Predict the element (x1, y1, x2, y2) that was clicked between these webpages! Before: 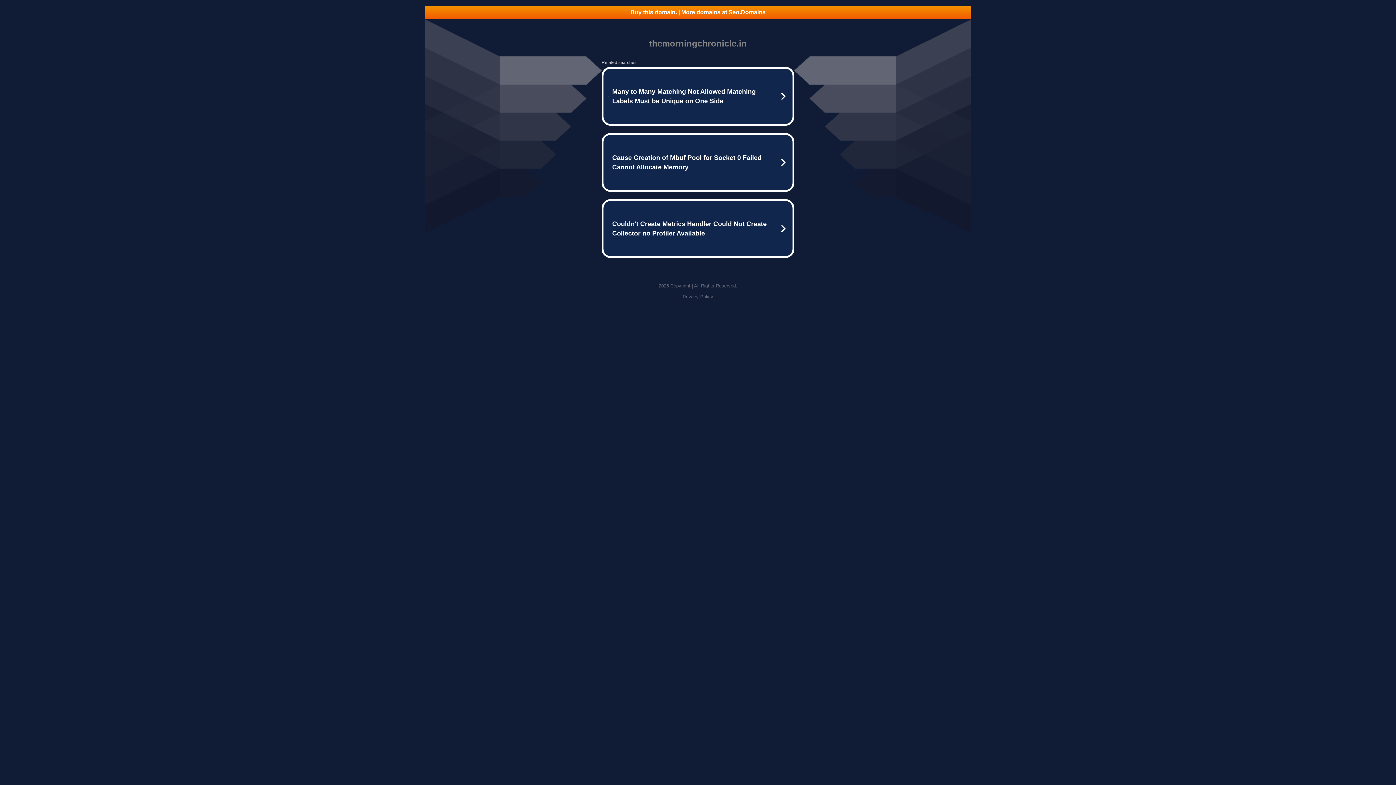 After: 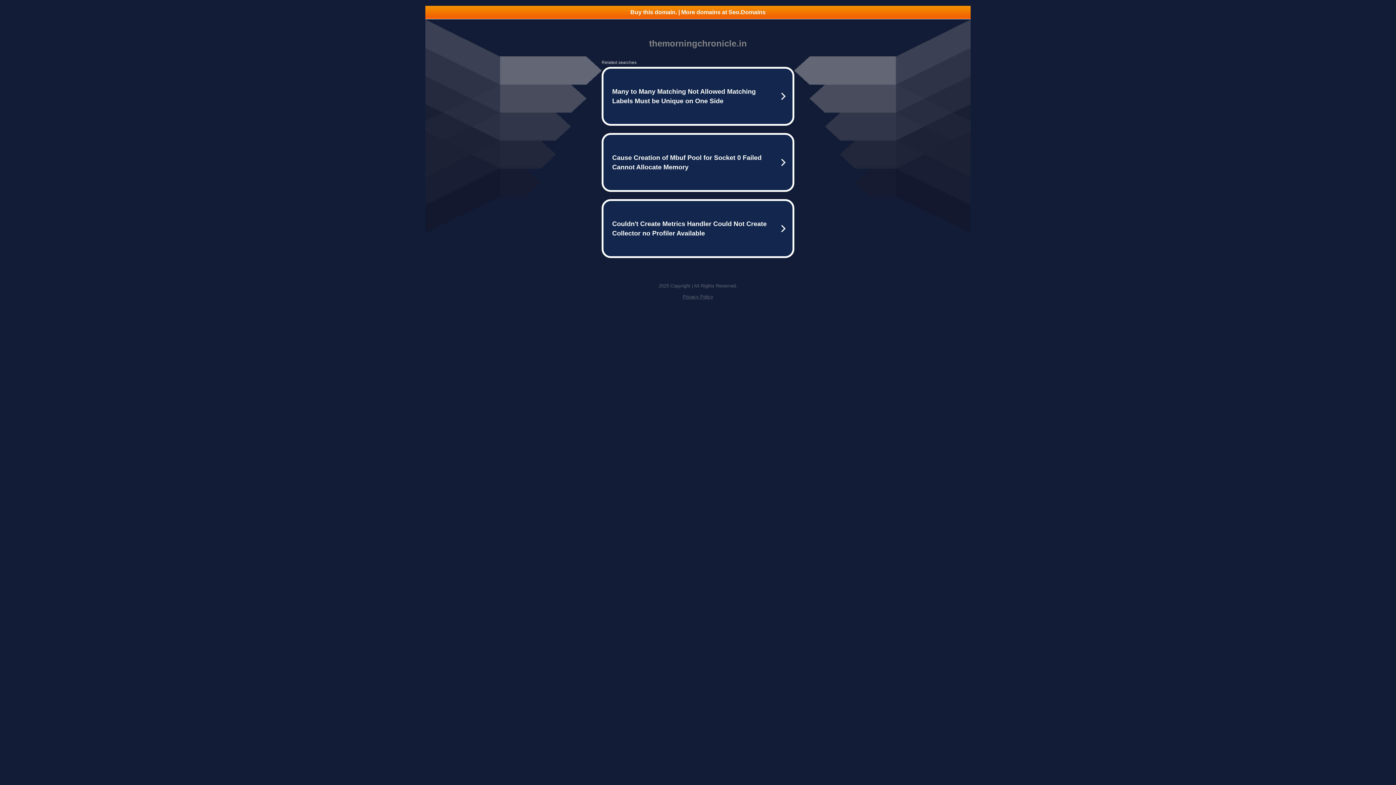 Action: bbox: (425, 5, 970, 18) label: Buy this domain. | More domains at Seo.Domains